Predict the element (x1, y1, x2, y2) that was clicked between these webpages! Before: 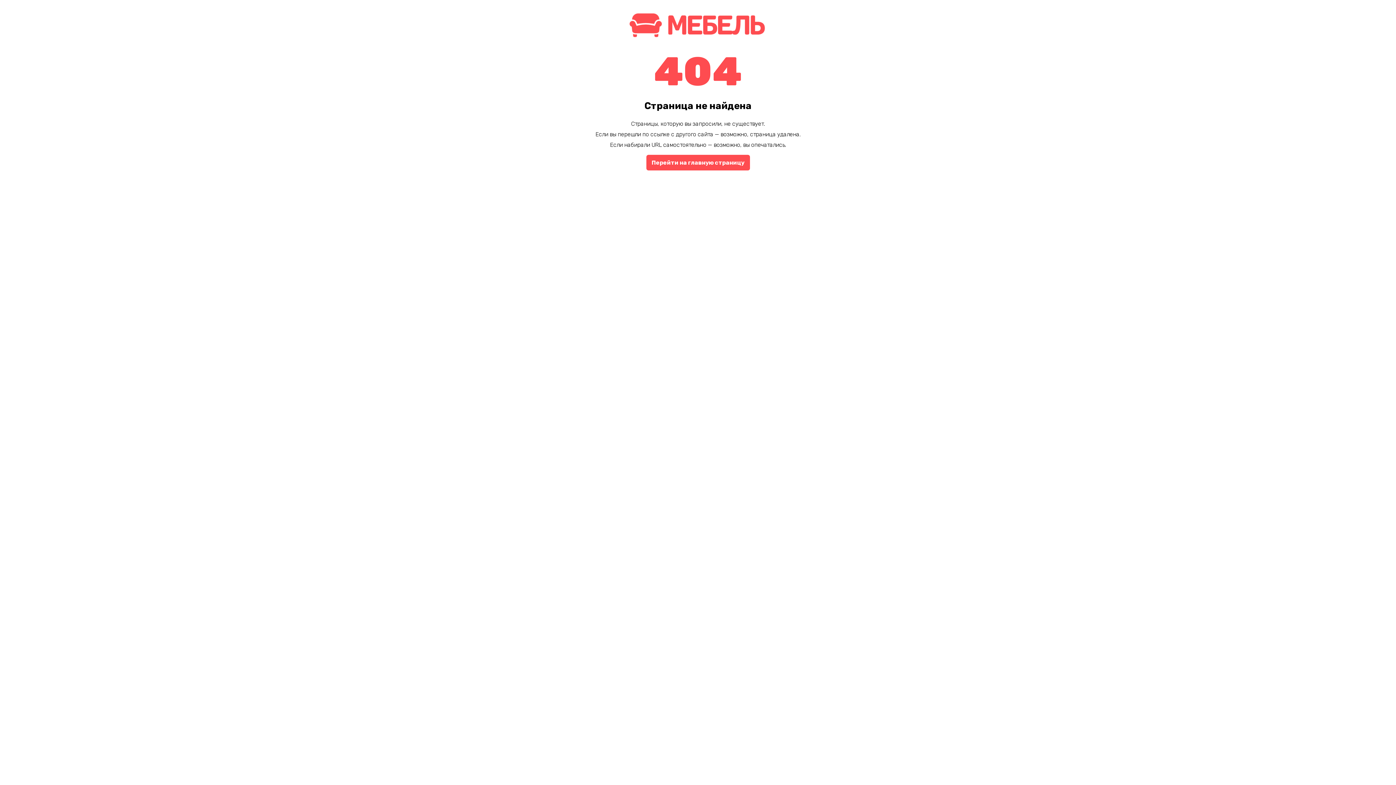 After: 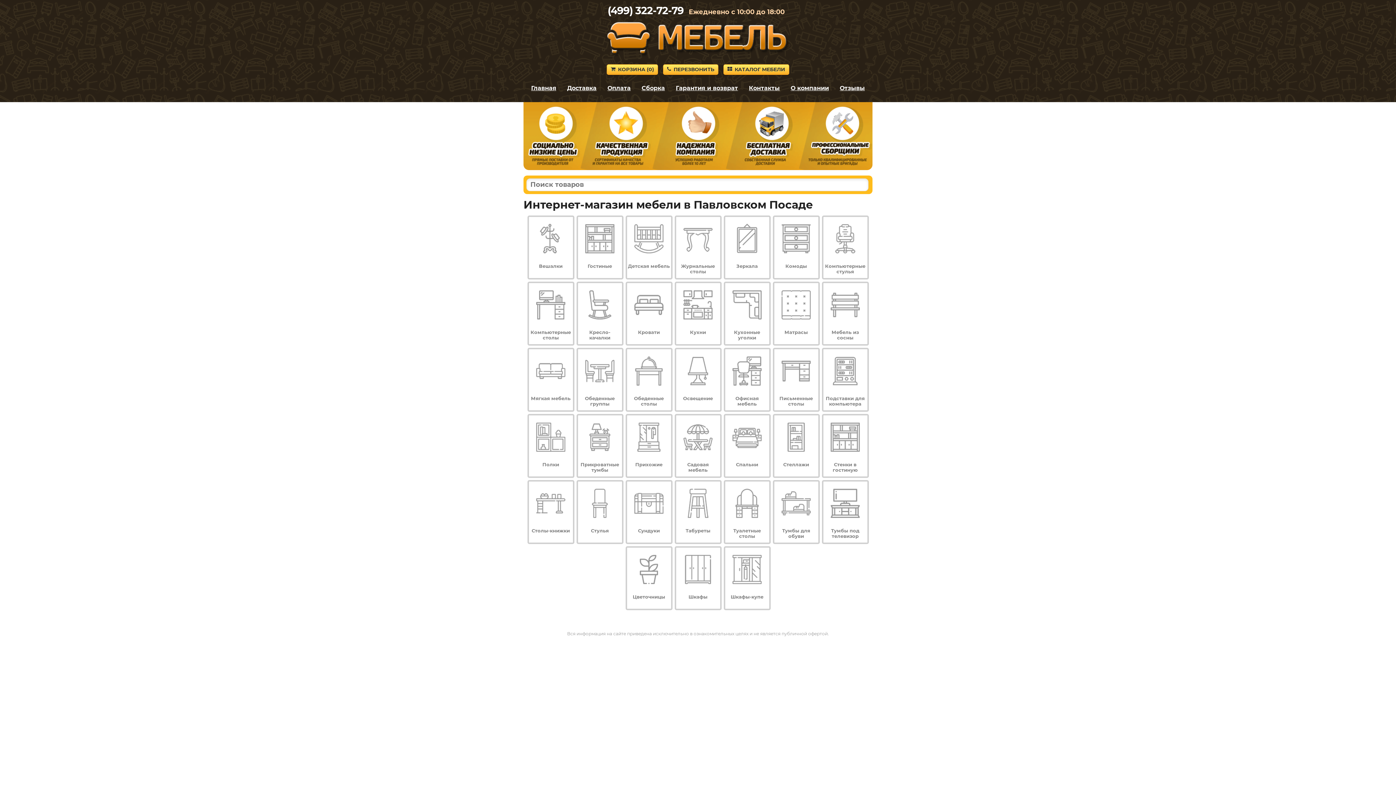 Action: label: Перейти на главную страницу bbox: (646, 154, 750, 170)